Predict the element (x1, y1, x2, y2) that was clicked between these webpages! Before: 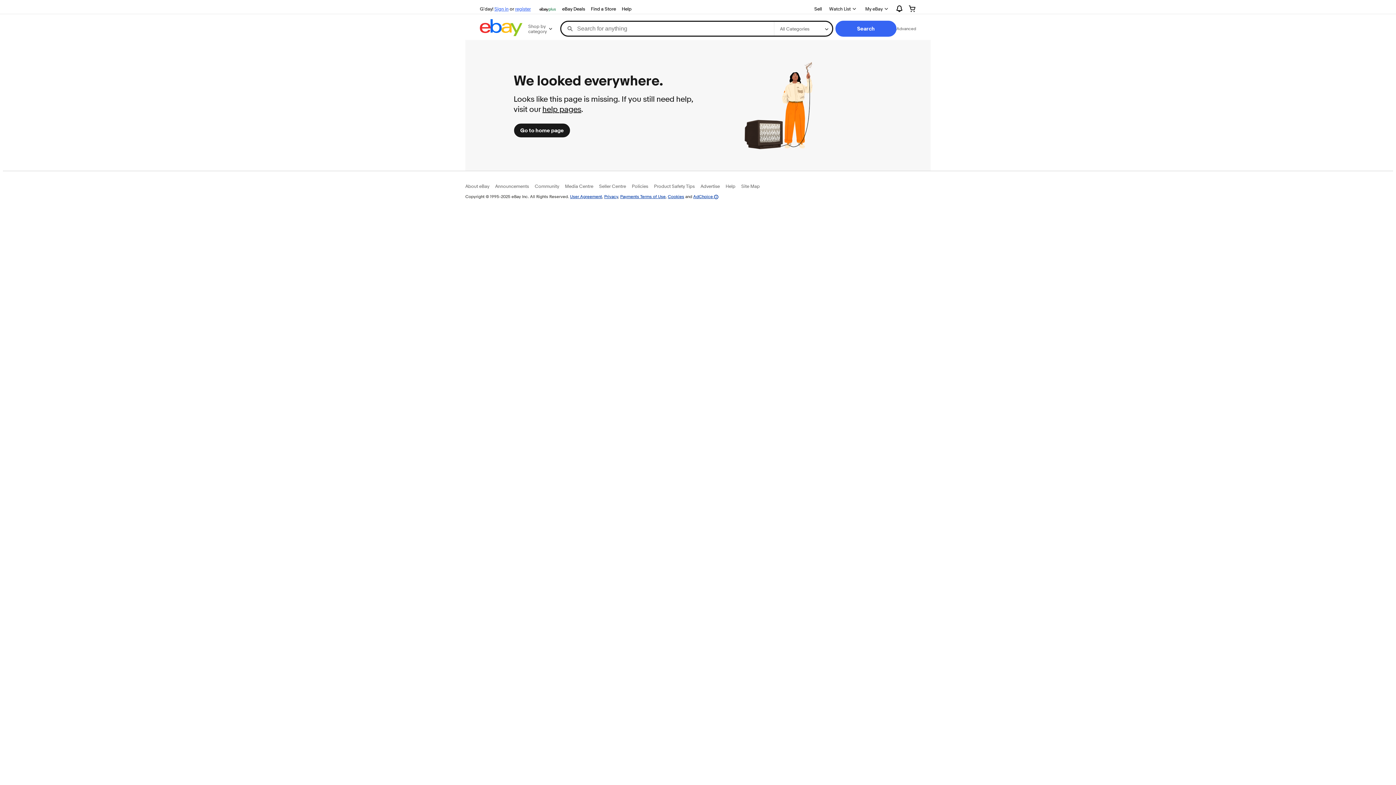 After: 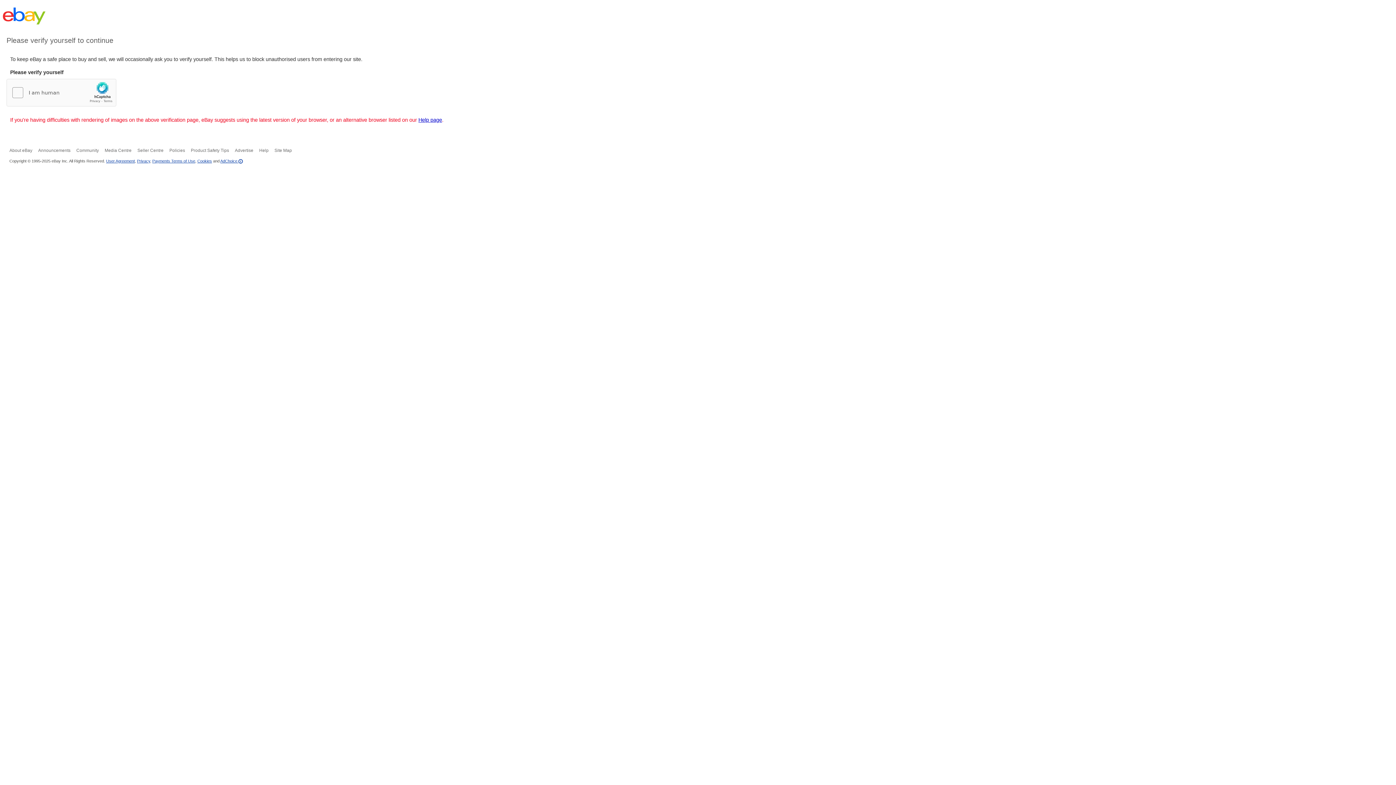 Action: bbox: (604, 193, 618, 199) label: Privacy